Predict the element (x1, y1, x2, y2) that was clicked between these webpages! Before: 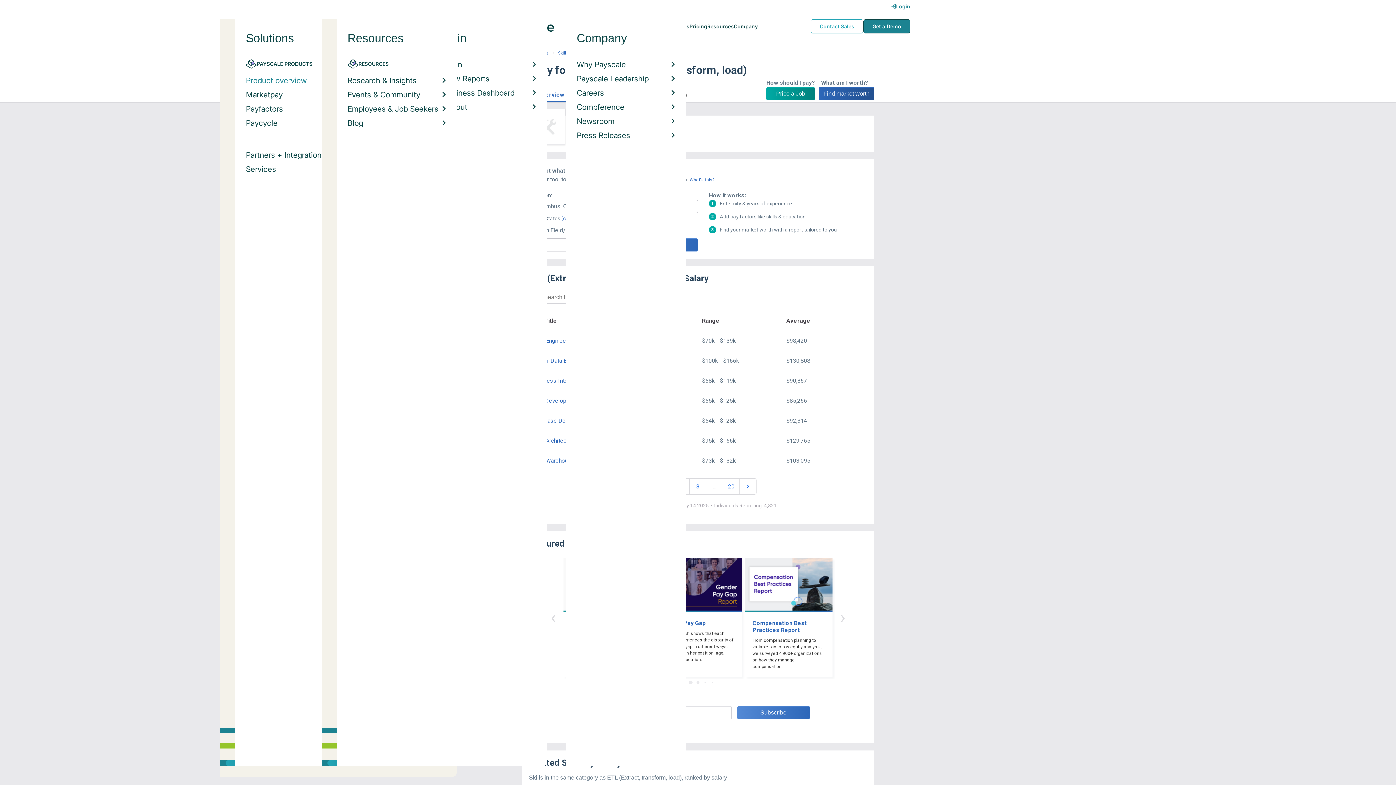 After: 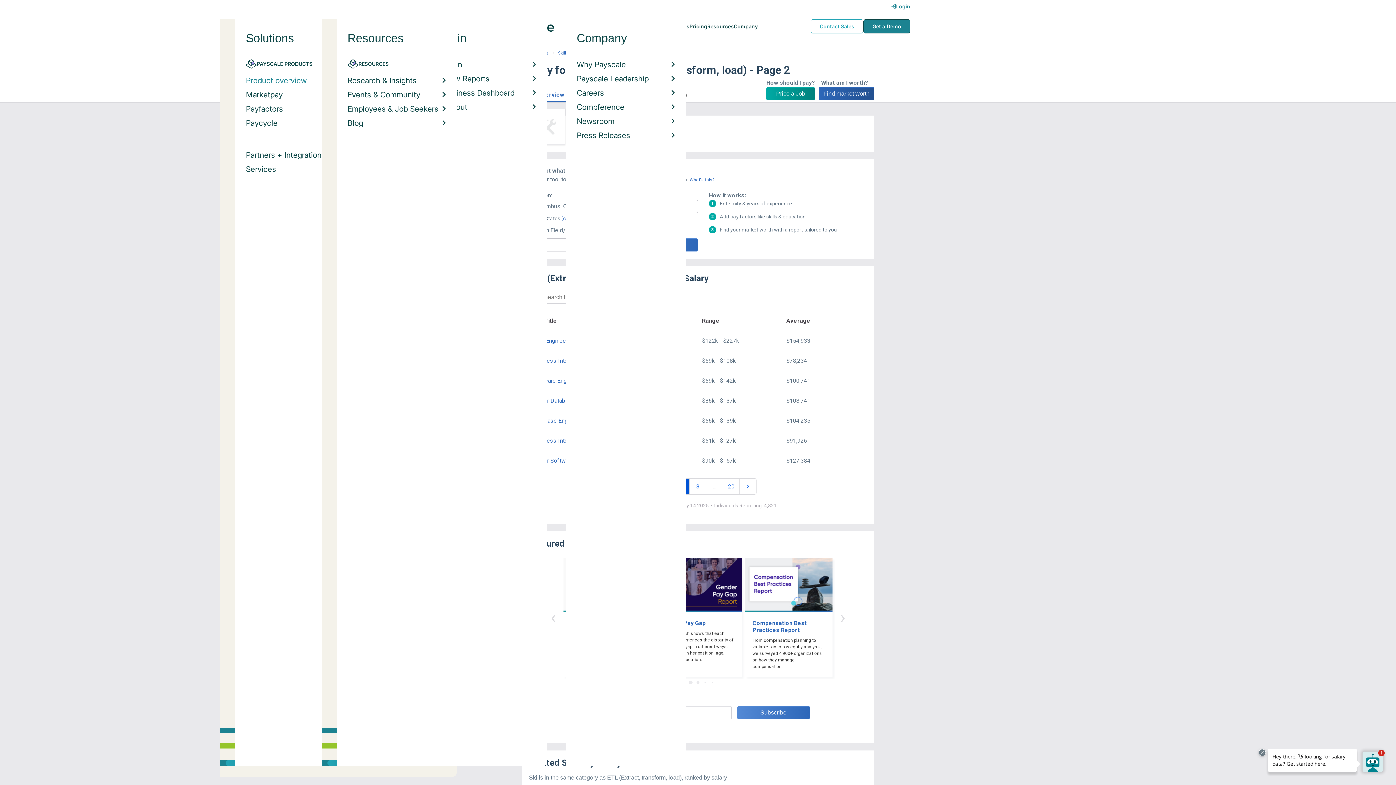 Action: bbox: (740, 478, 756, 495)